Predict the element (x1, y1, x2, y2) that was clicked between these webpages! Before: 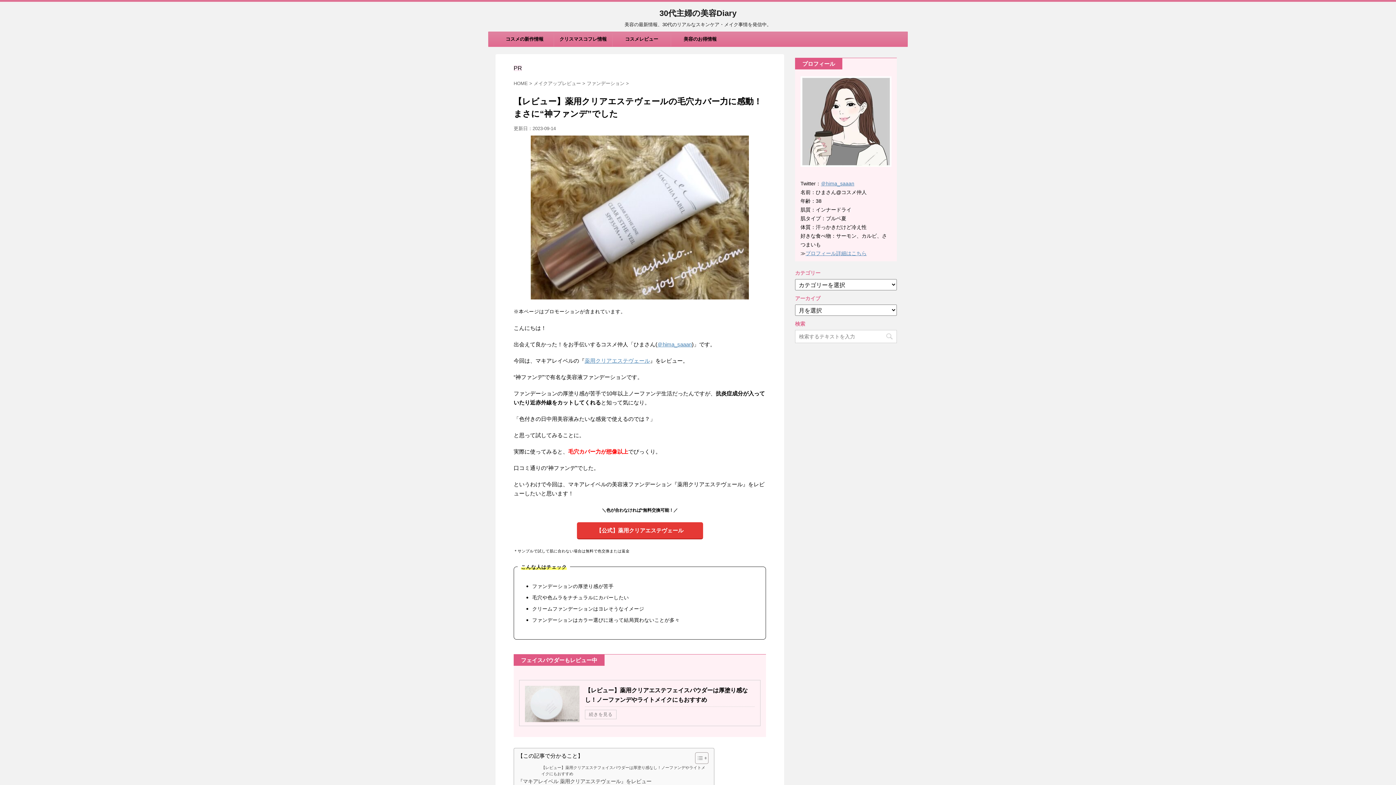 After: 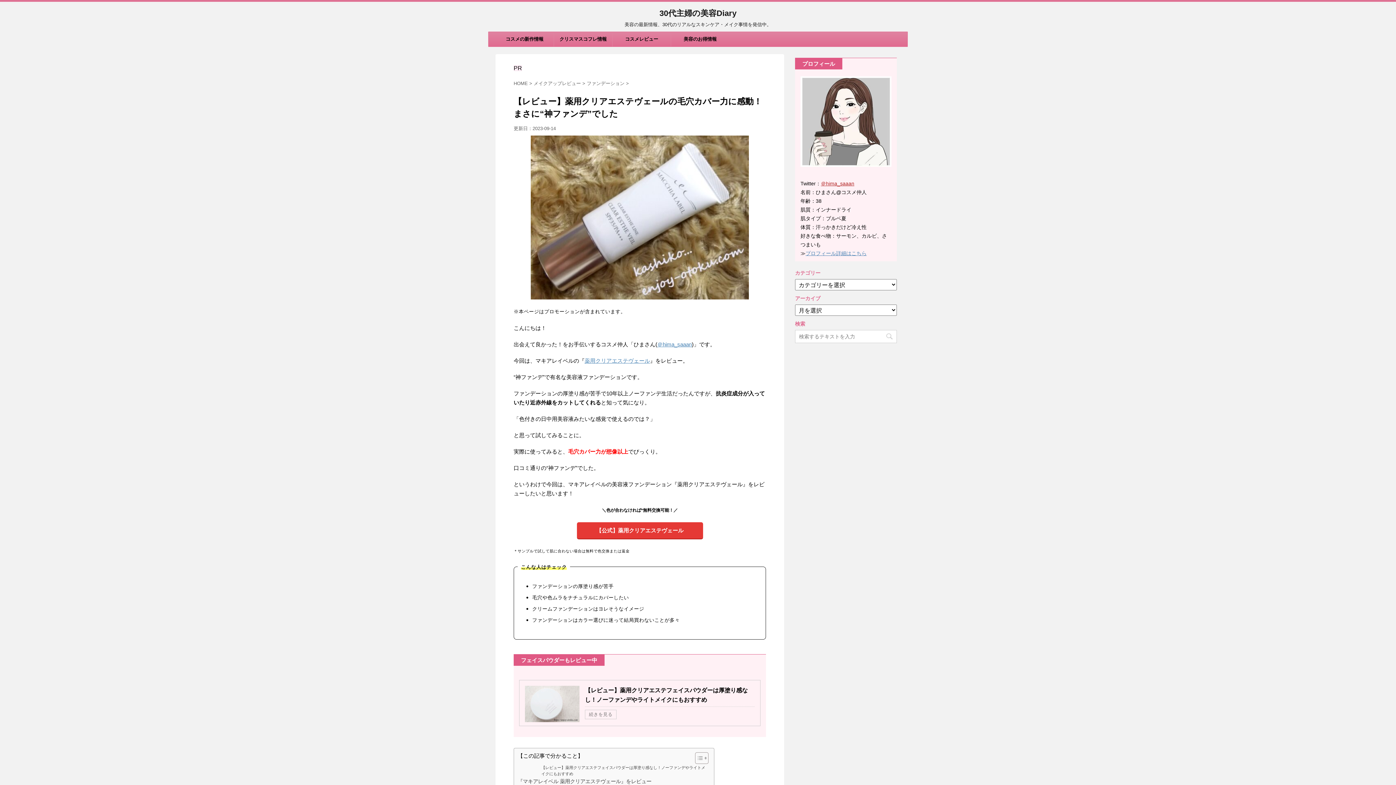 Action: label: ＠hima_saaan bbox: (821, 180, 854, 186)